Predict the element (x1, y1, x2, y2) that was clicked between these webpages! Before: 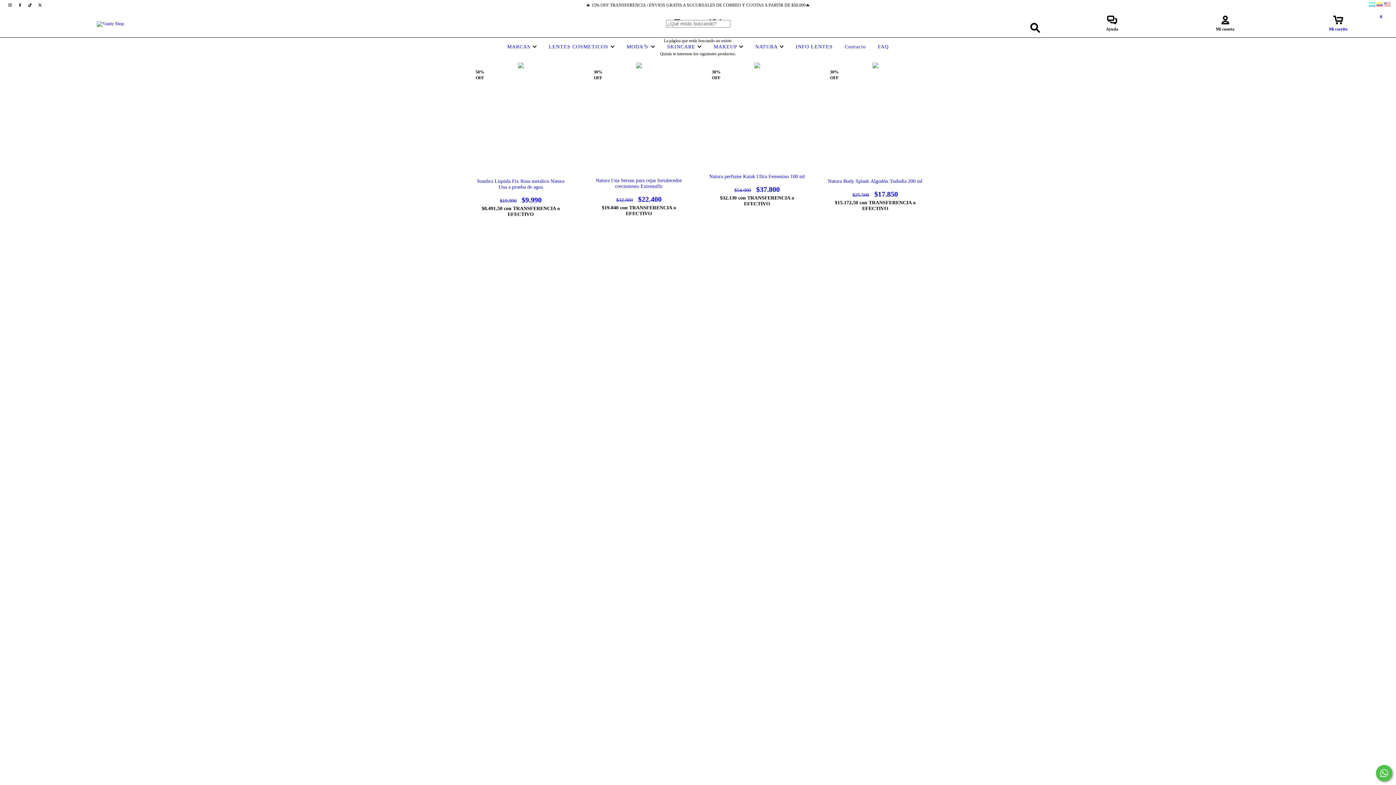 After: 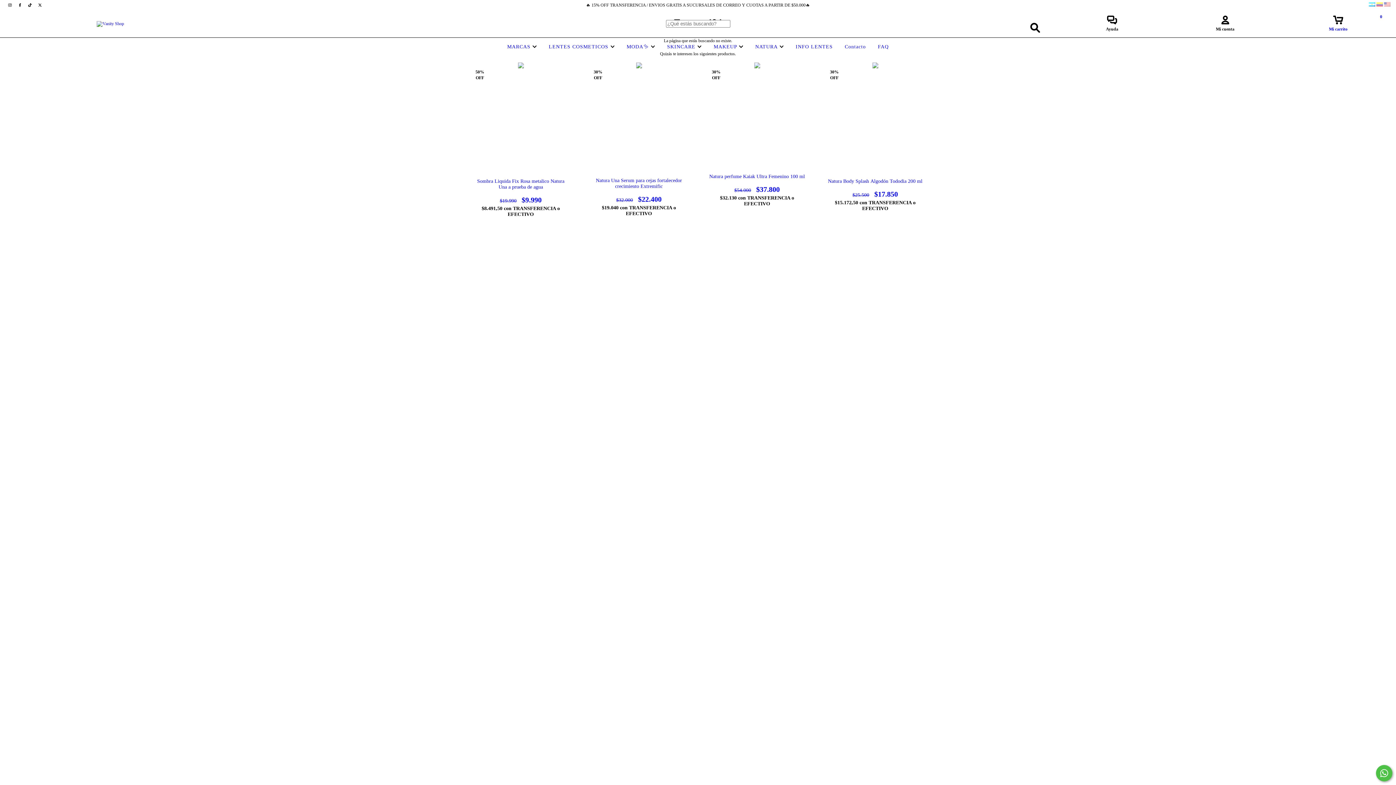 Action: bbox: (35, 2, 44, 7) label: twitter Vanity Shop